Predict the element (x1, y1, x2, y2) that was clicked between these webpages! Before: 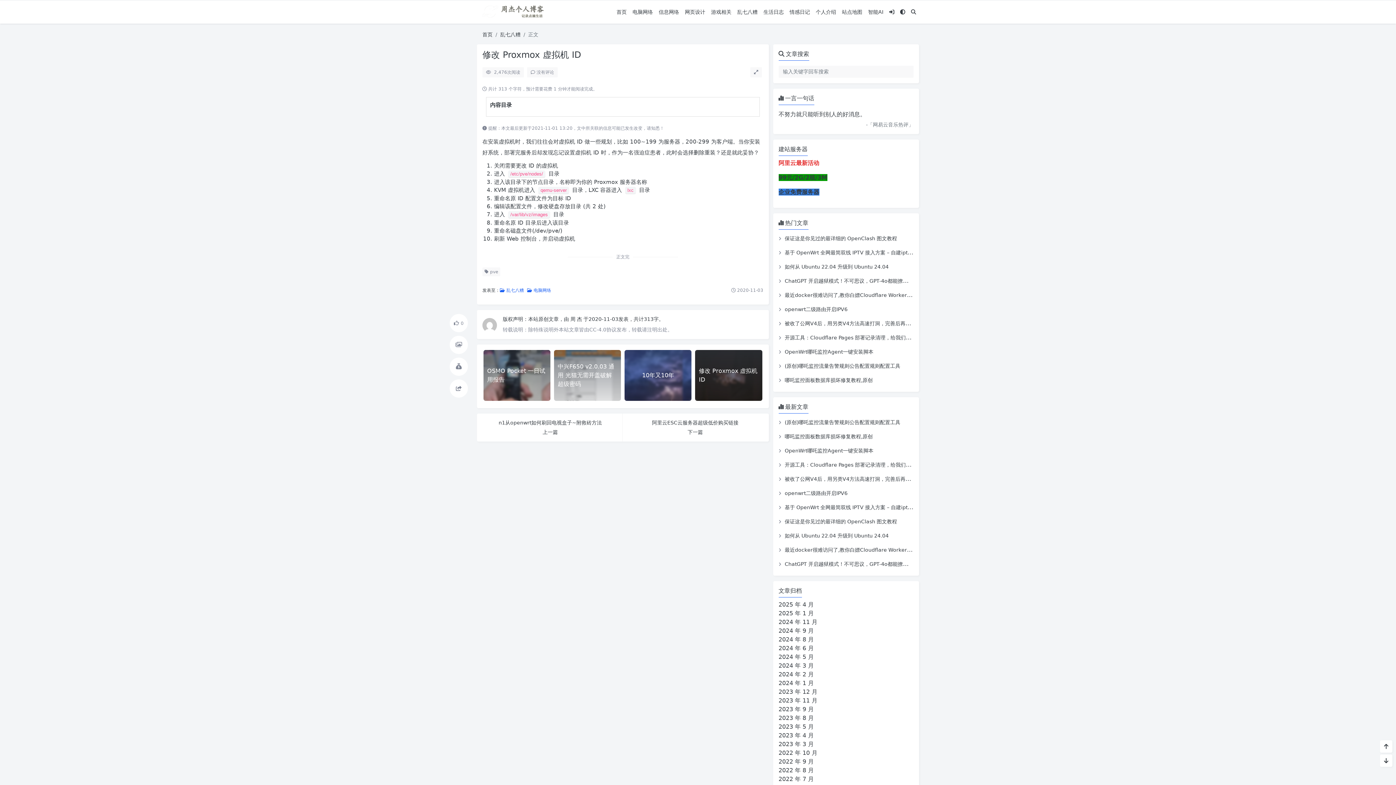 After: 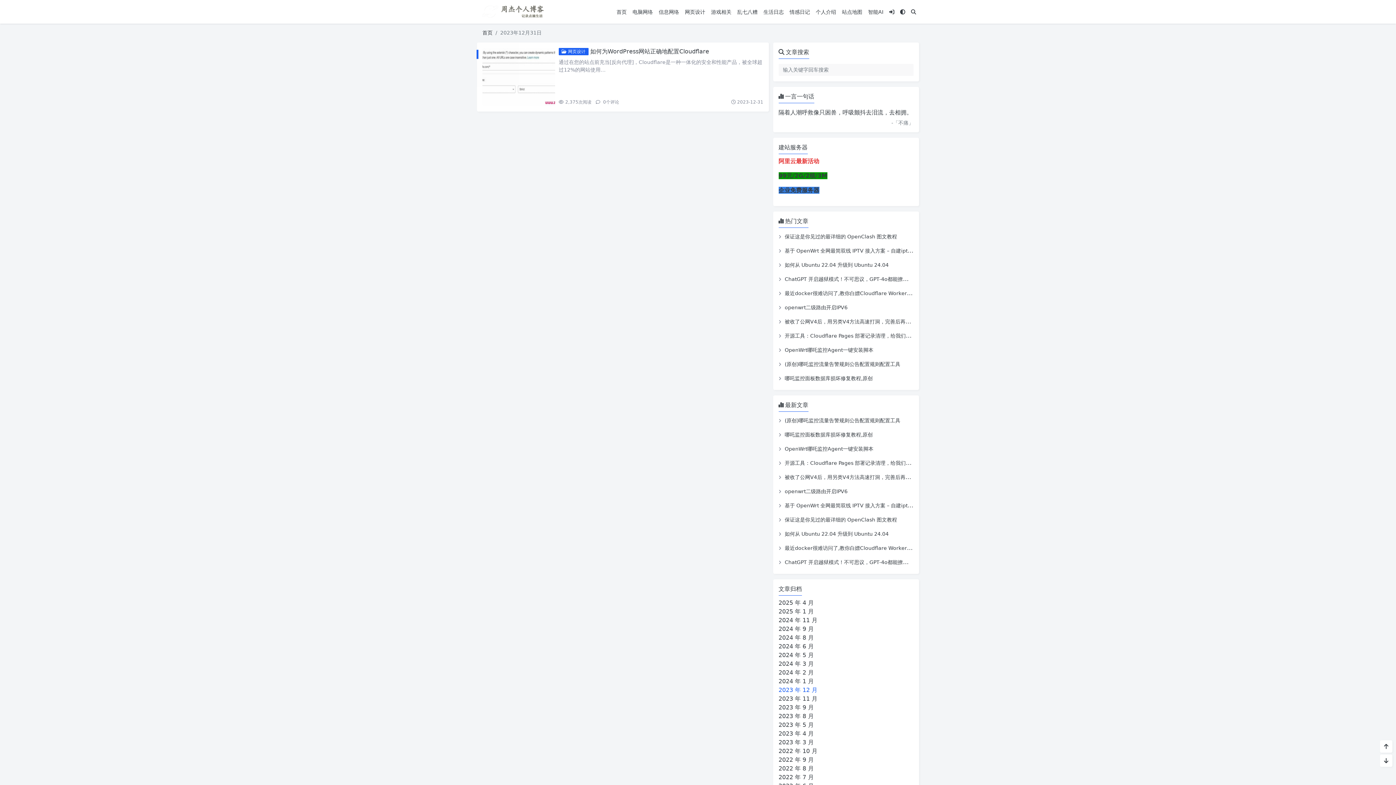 Action: bbox: (778, 688, 817, 695) label: 2023 年 12 月